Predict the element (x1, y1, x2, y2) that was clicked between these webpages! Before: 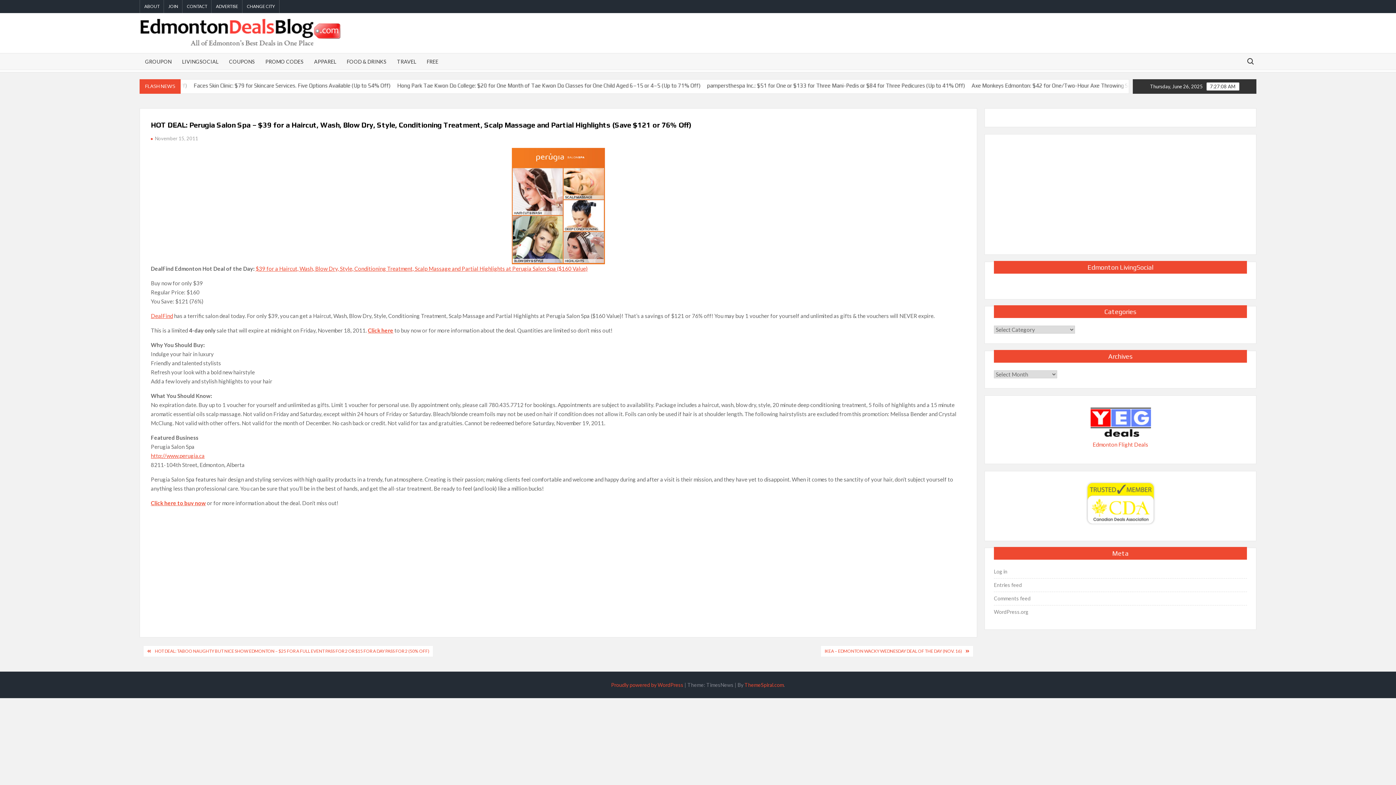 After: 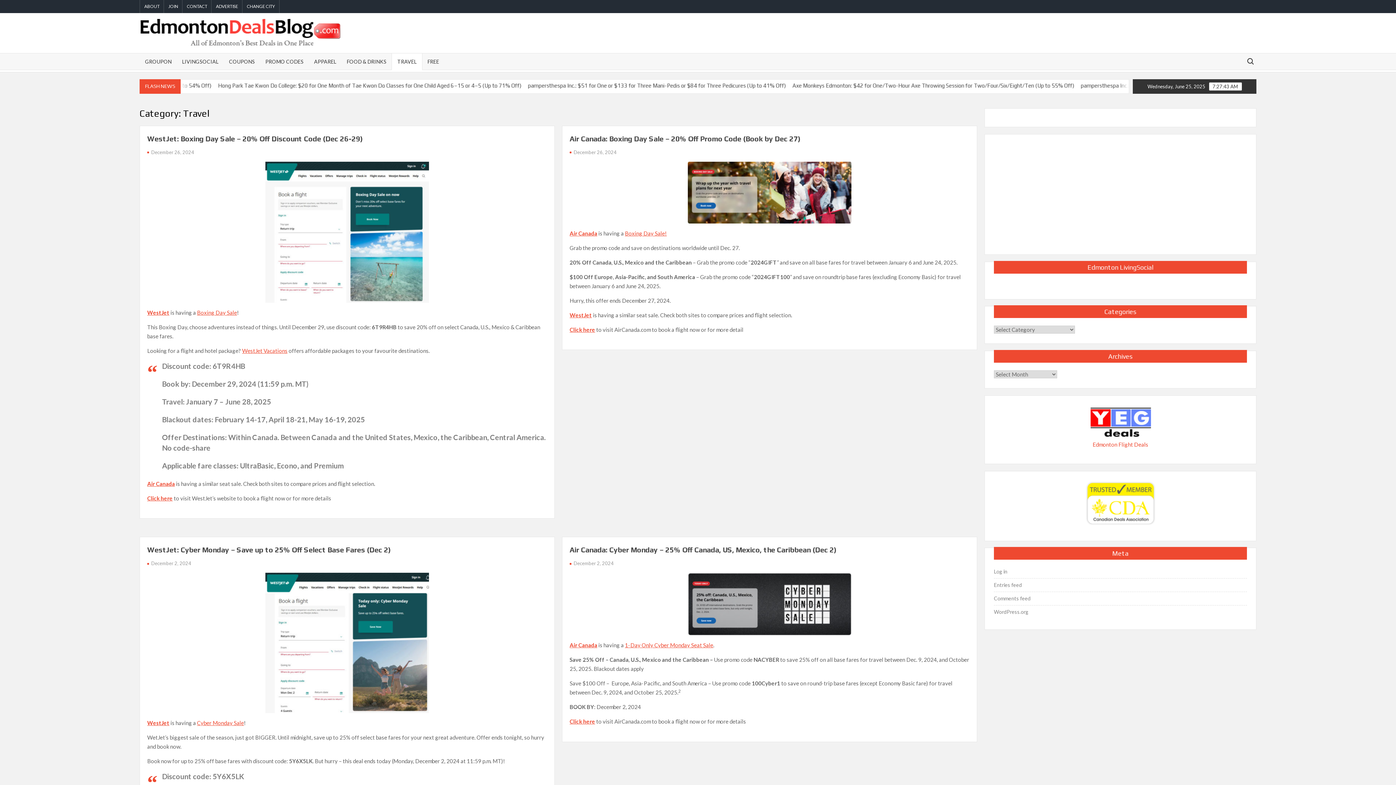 Action: label: TRAVEL bbox: (391, 53, 421, 69)